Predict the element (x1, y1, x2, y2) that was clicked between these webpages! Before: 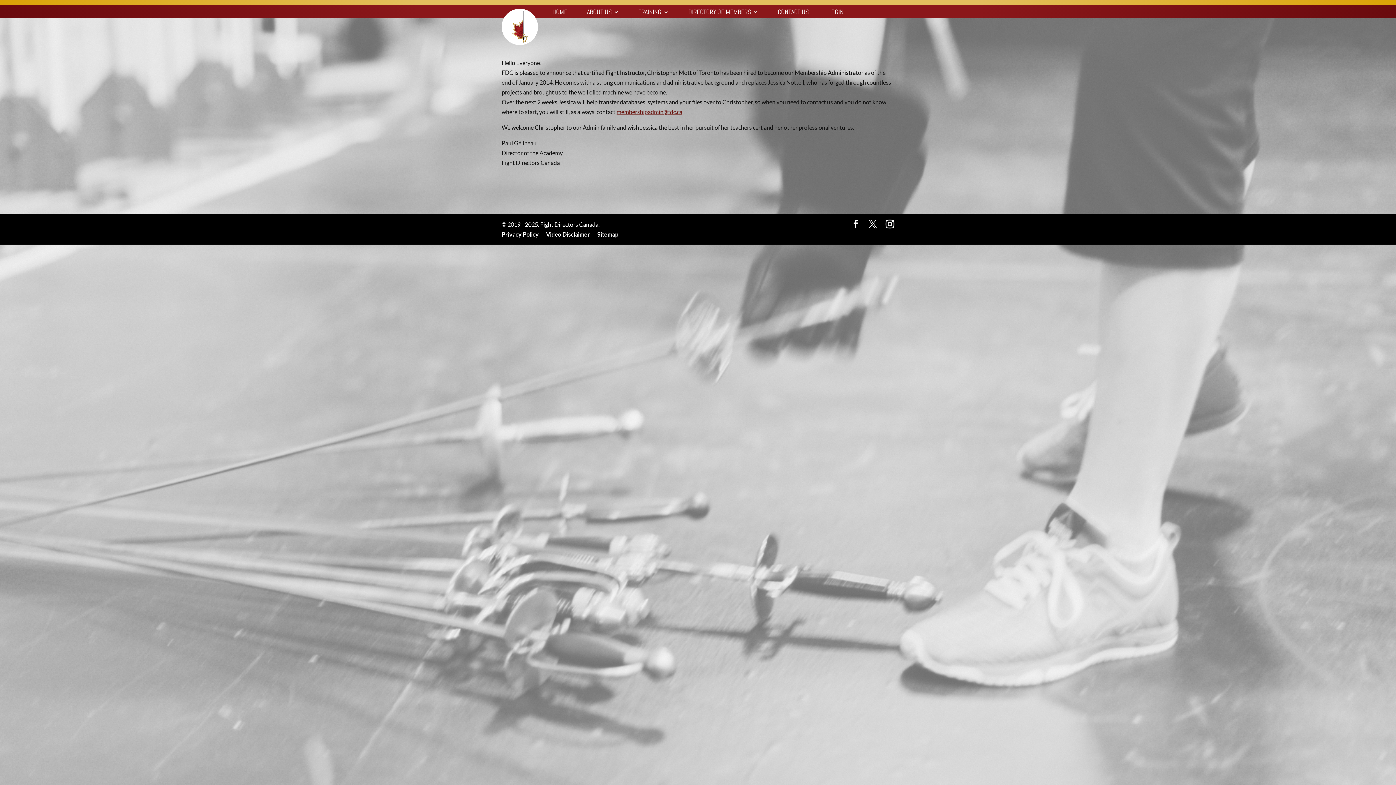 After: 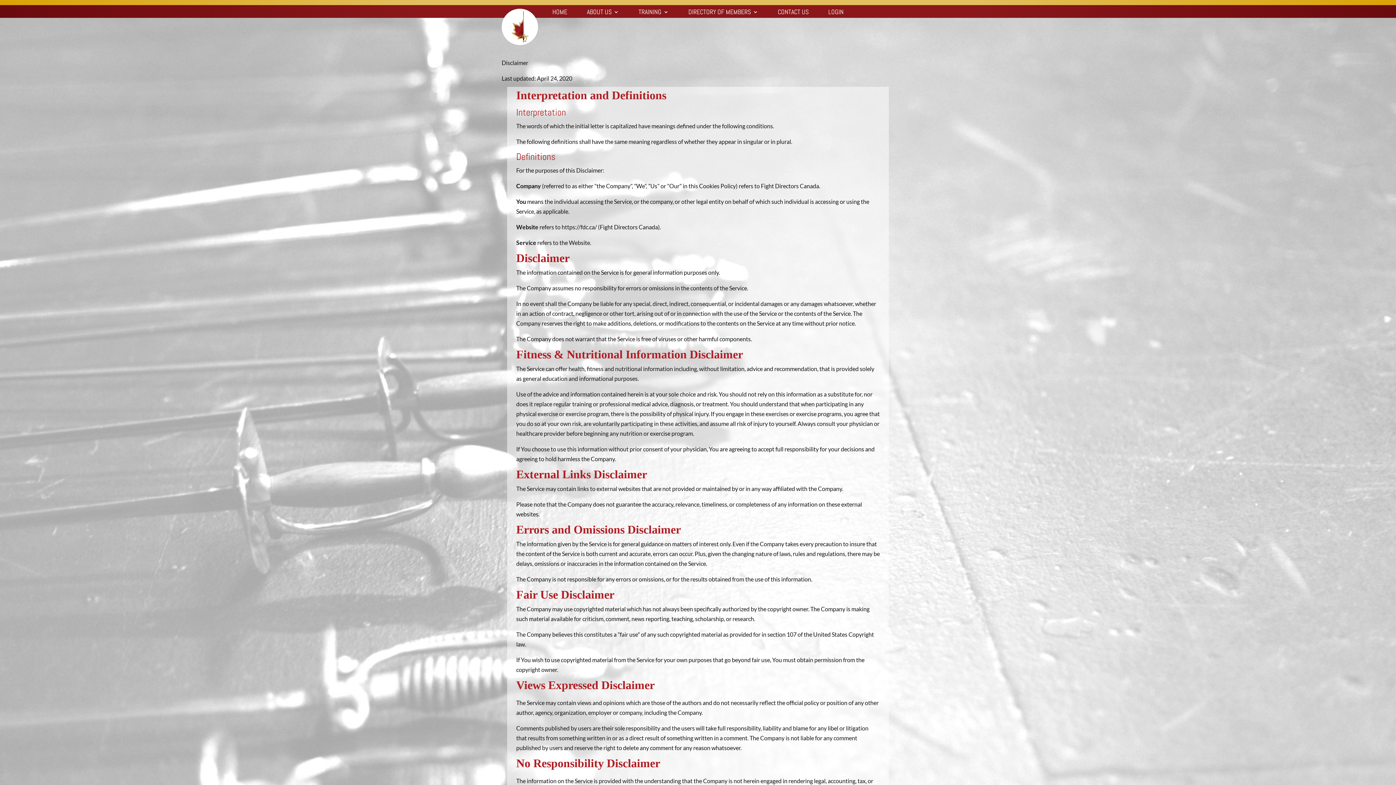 Action: bbox: (538, 230, 590, 237) label: Video Disclaimer